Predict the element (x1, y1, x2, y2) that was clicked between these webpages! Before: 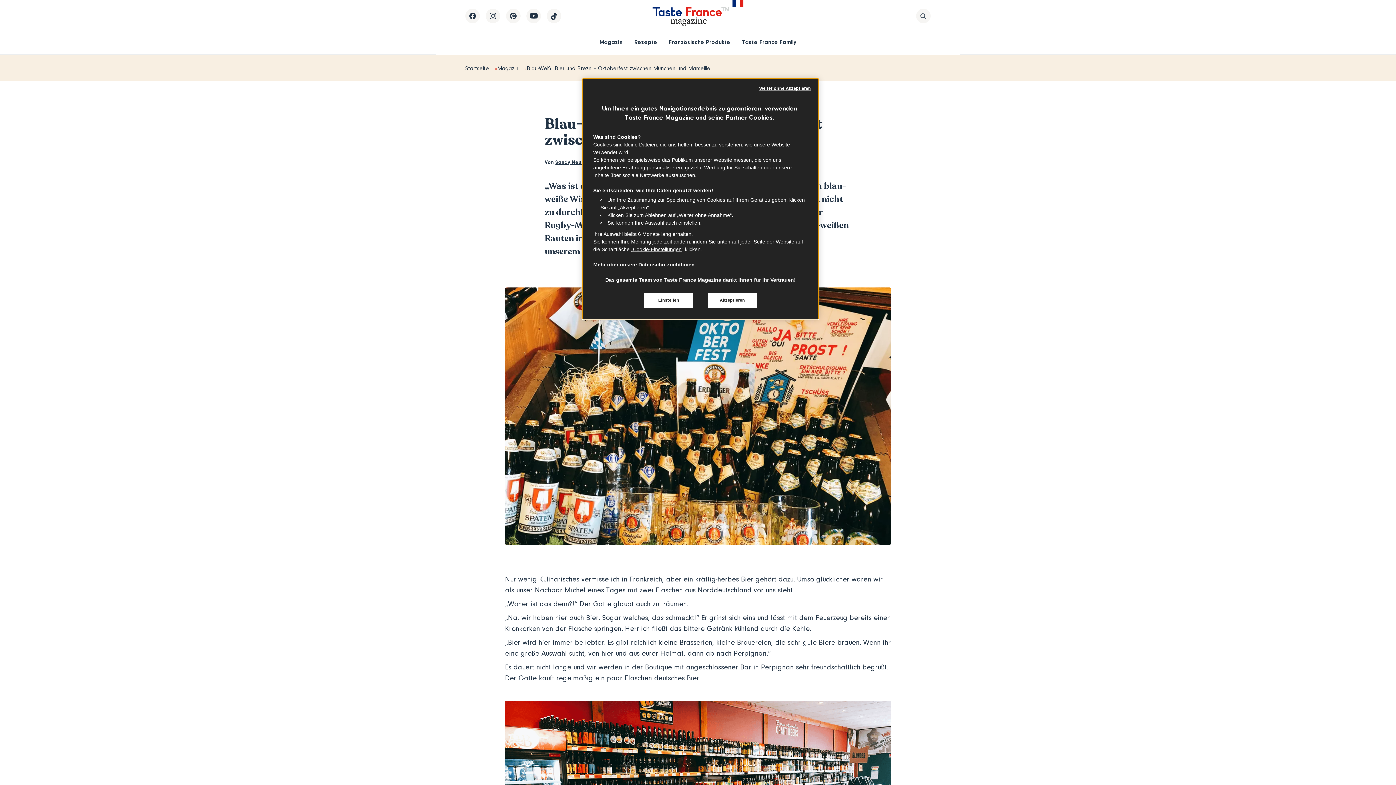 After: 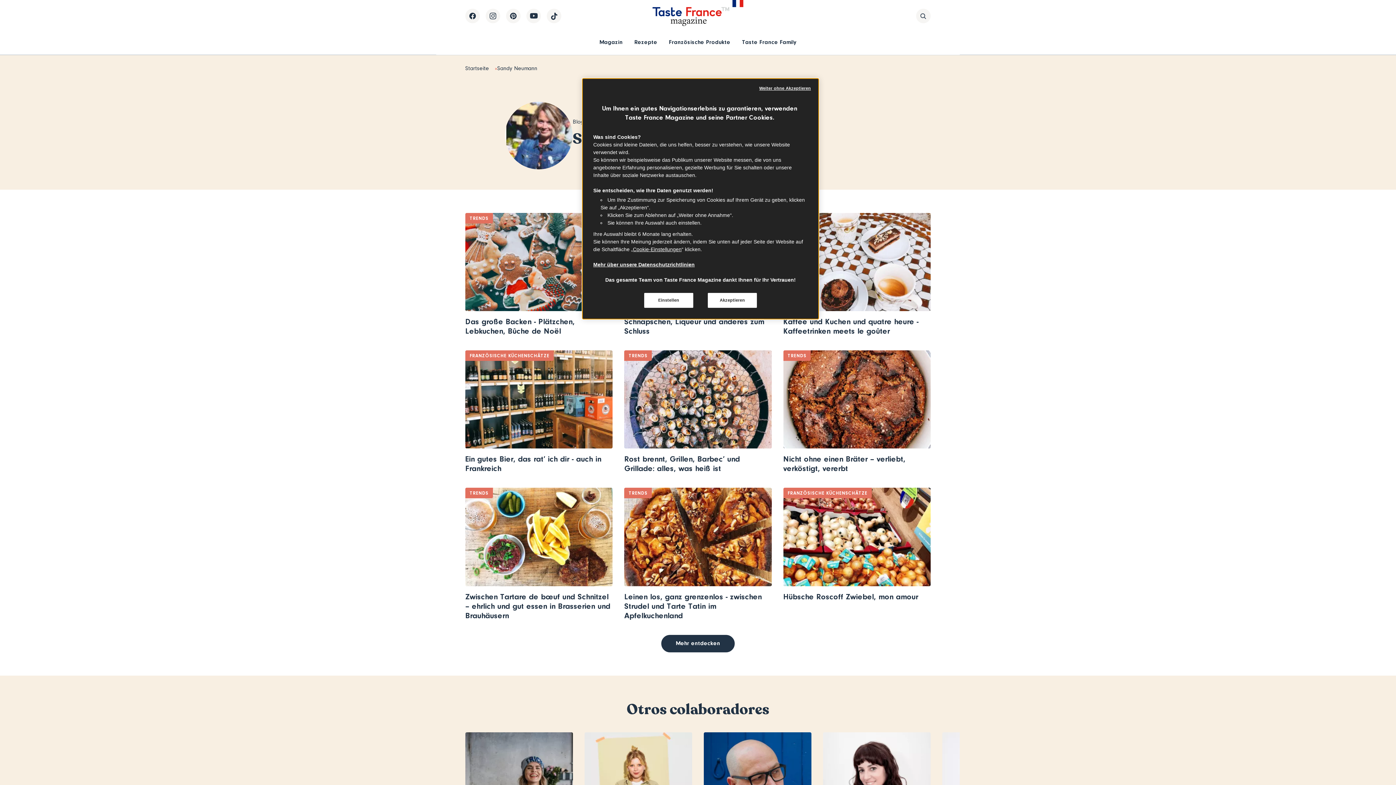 Action: bbox: (555, 159, 595, 165) label: Sandy Neumann